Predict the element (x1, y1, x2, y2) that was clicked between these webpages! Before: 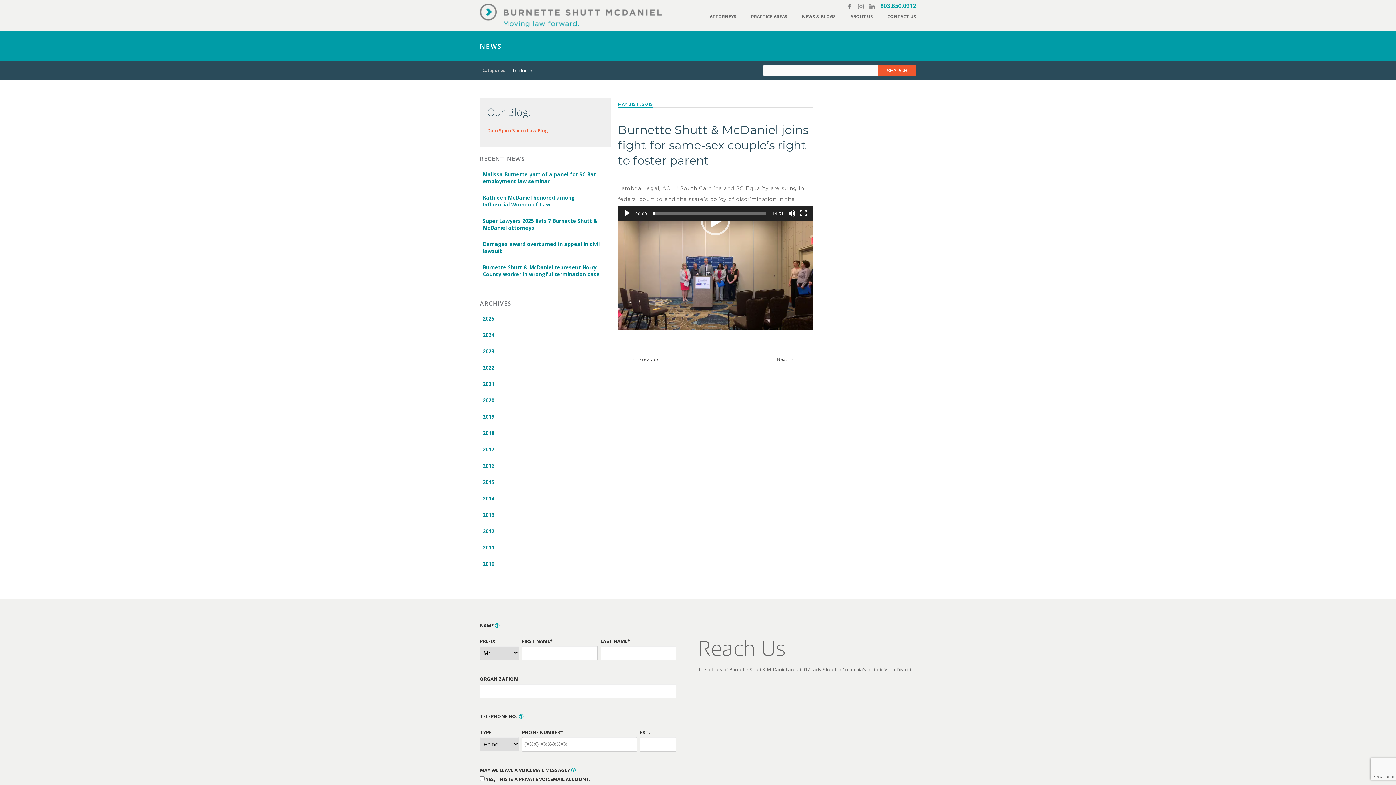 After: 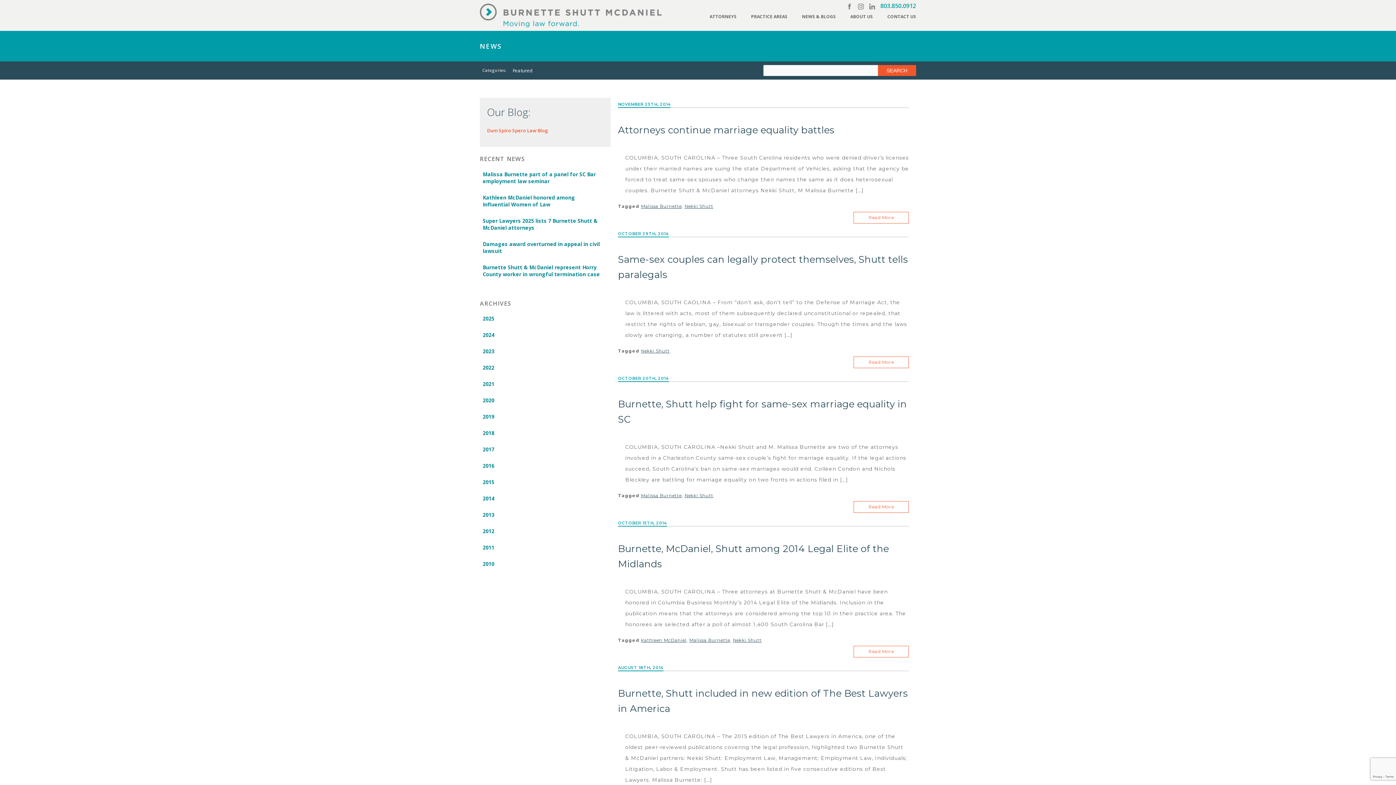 Action: bbox: (480, 492, 596, 505) label: 2014